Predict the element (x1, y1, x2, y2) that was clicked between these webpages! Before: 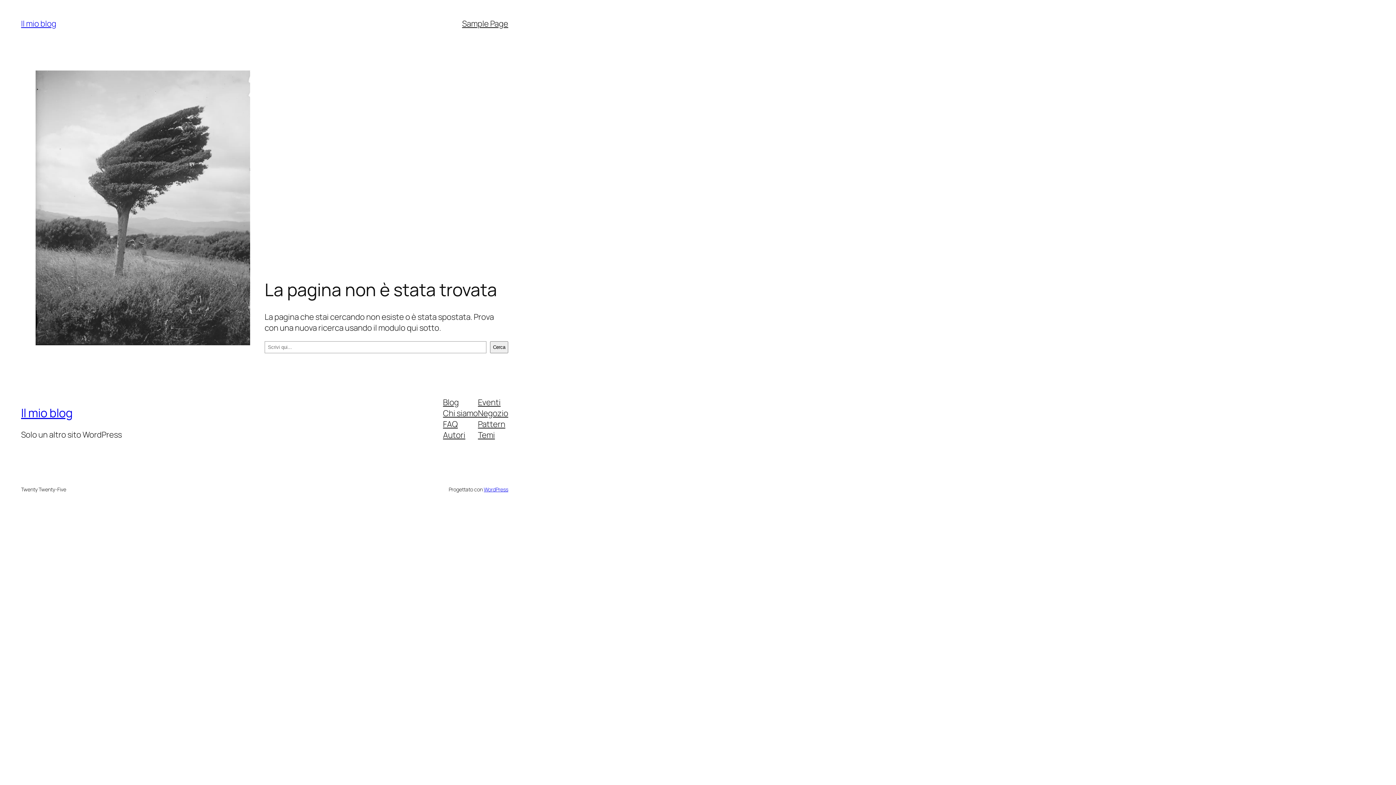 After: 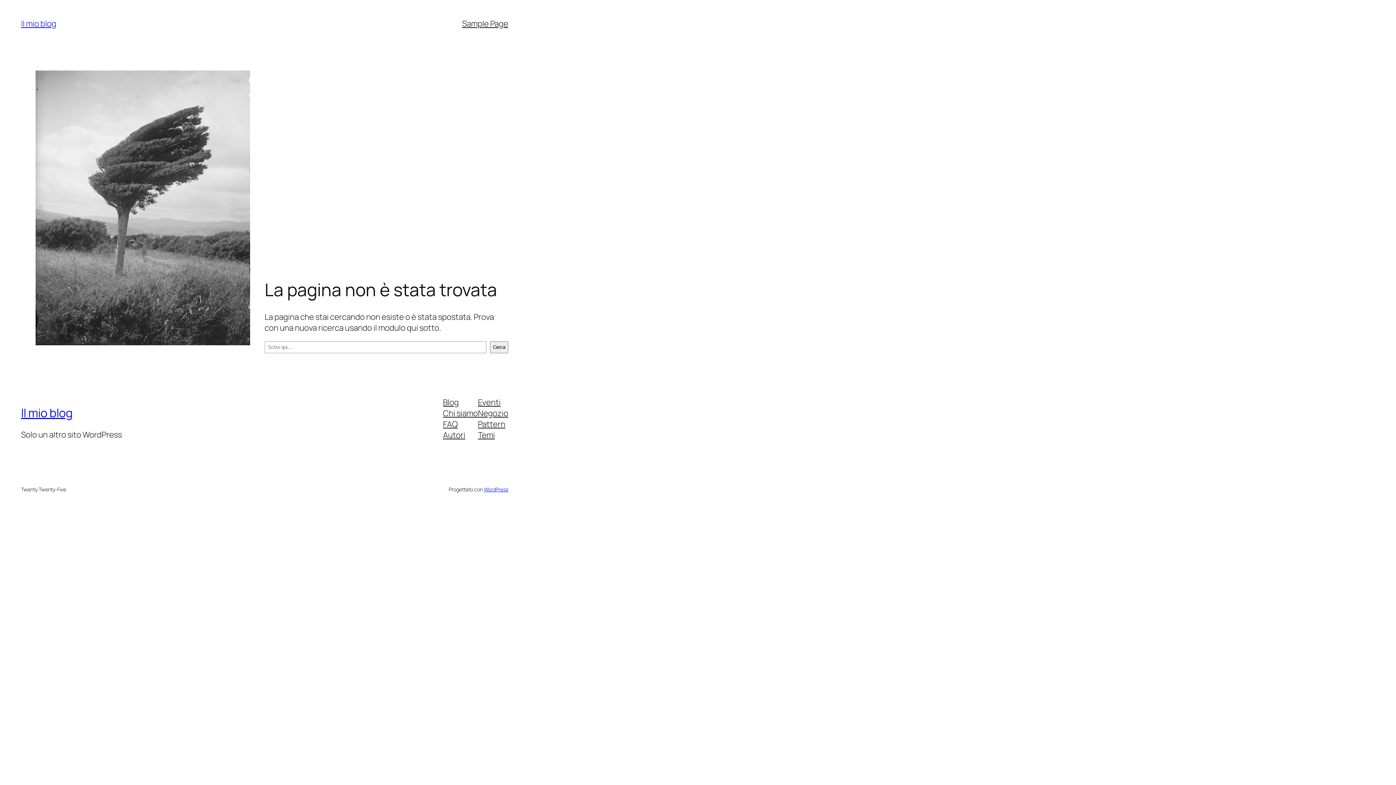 Action: label: FAQ bbox: (443, 418, 457, 429)